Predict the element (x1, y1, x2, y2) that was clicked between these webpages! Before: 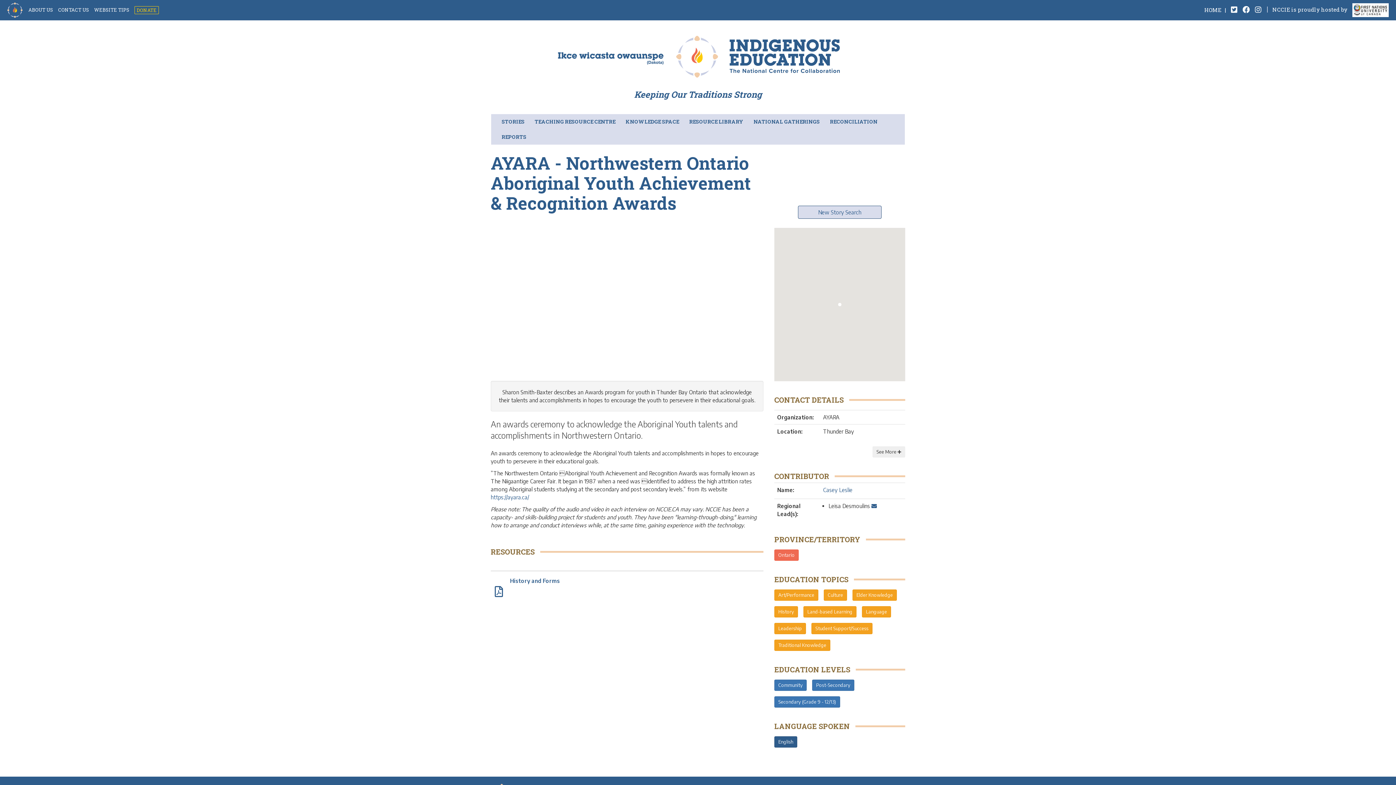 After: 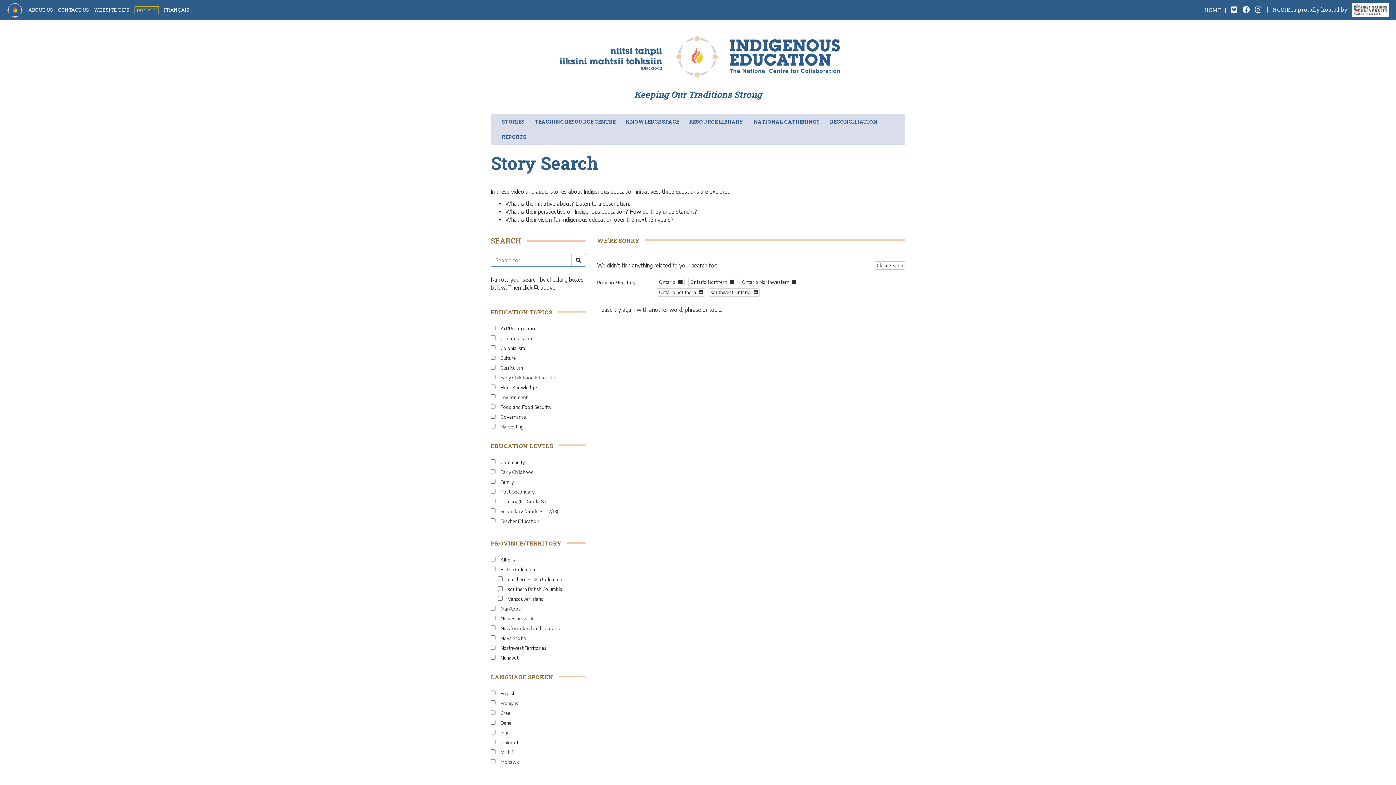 Action: label: Ontario bbox: (774, 549, 798, 561)